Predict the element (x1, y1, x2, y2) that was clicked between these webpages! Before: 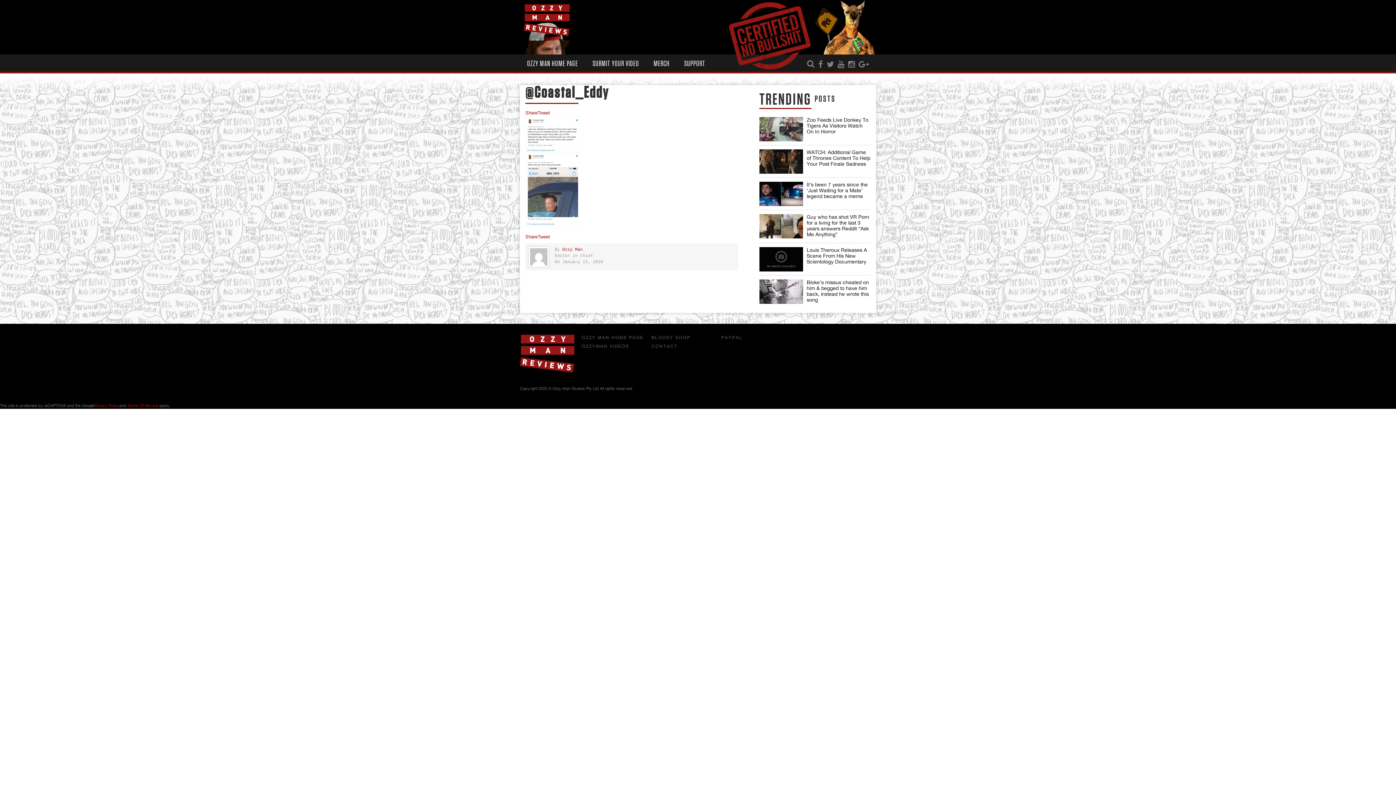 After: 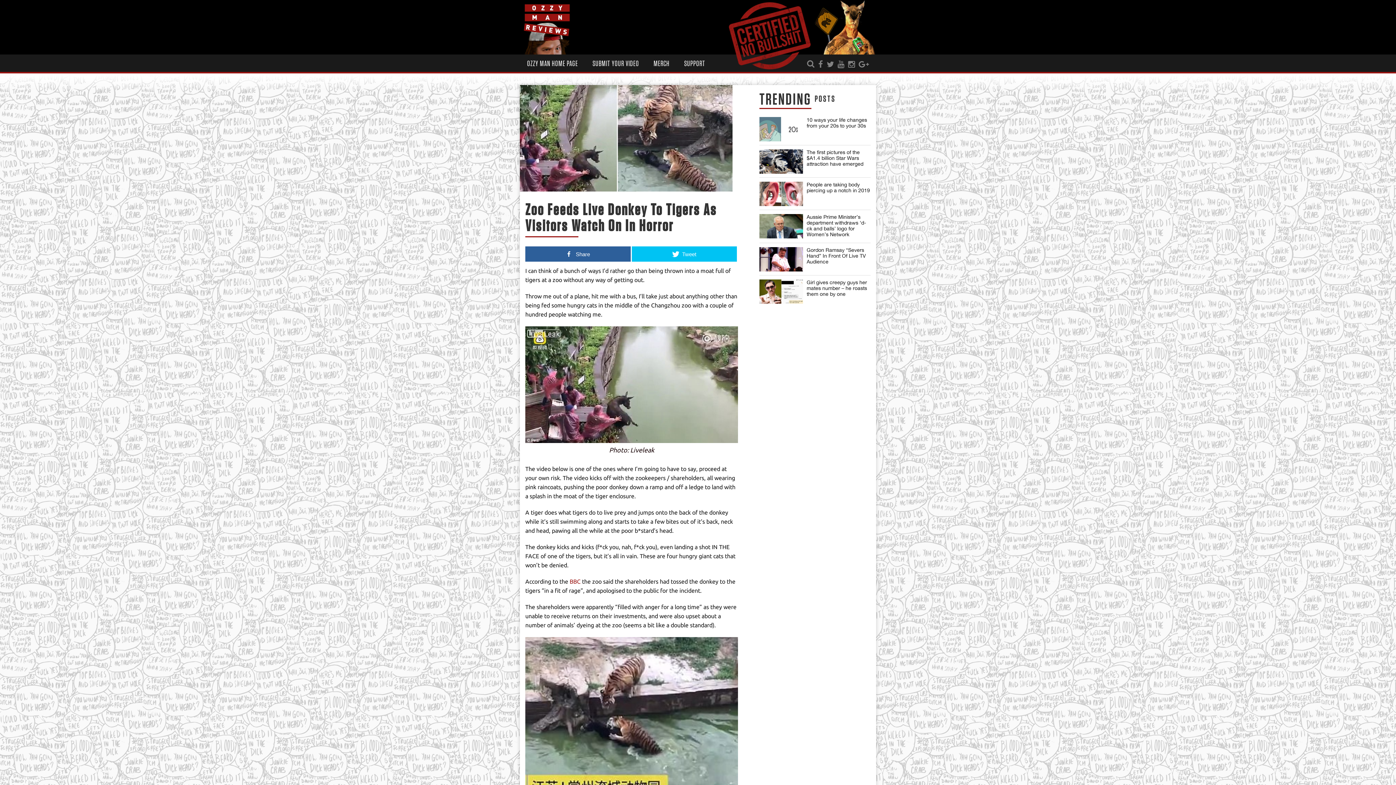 Action: bbox: (806, 117, 868, 134) label: Zoo Feeds Live Donkey To Tigers As Visitors Watch On In Horror